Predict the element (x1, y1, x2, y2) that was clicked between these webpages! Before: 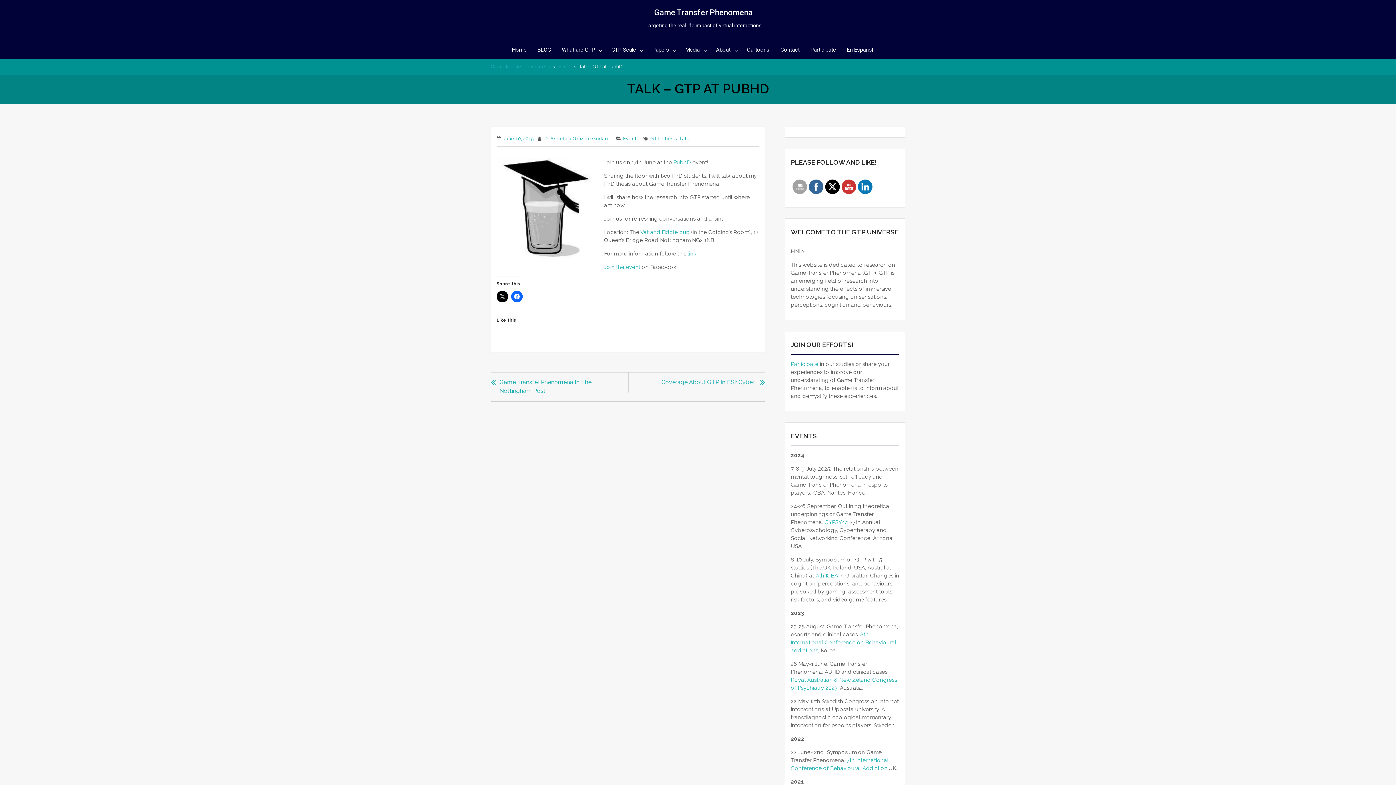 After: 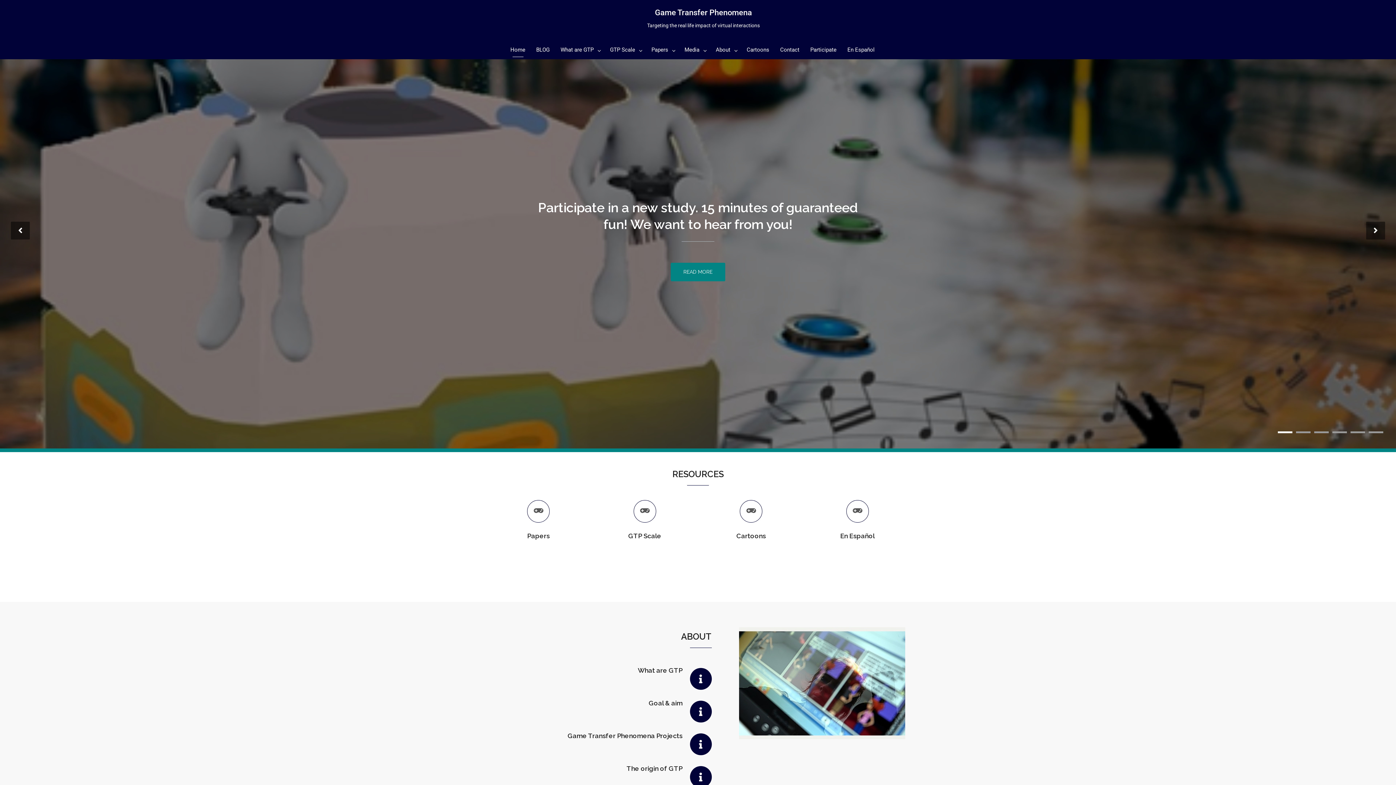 Action: bbox: (506, 42, 532, 56) label: Home